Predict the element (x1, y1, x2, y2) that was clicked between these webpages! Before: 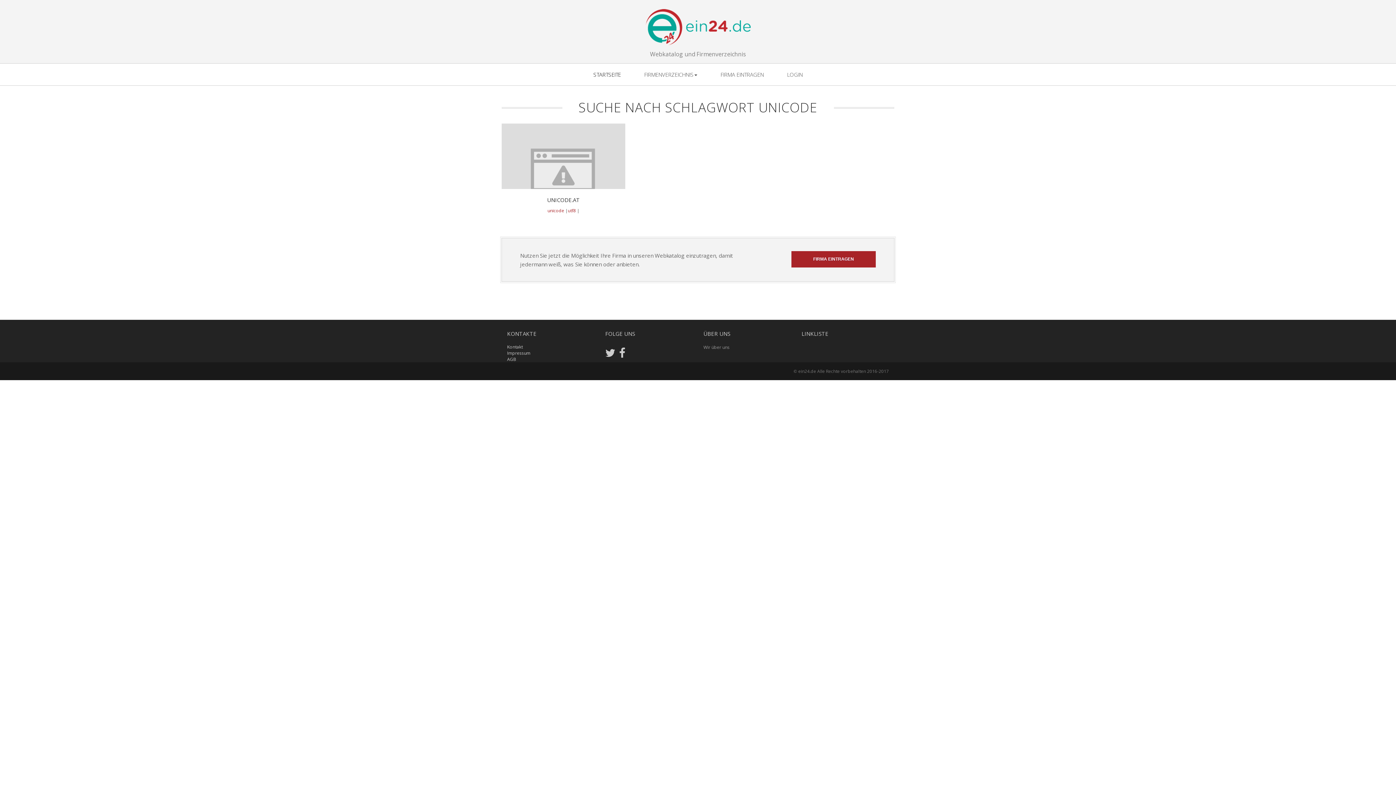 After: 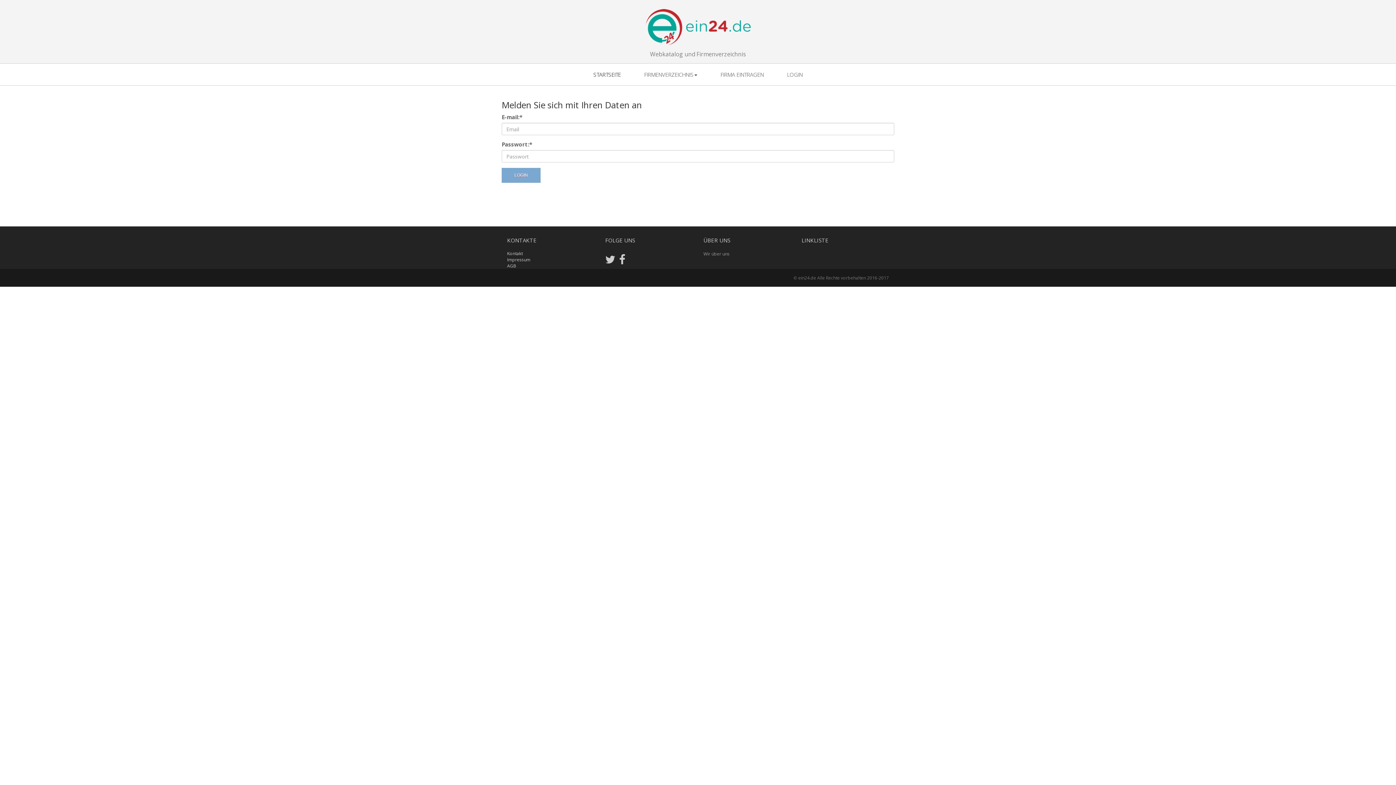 Action: bbox: (776, 63, 813, 85) label: LOGIN